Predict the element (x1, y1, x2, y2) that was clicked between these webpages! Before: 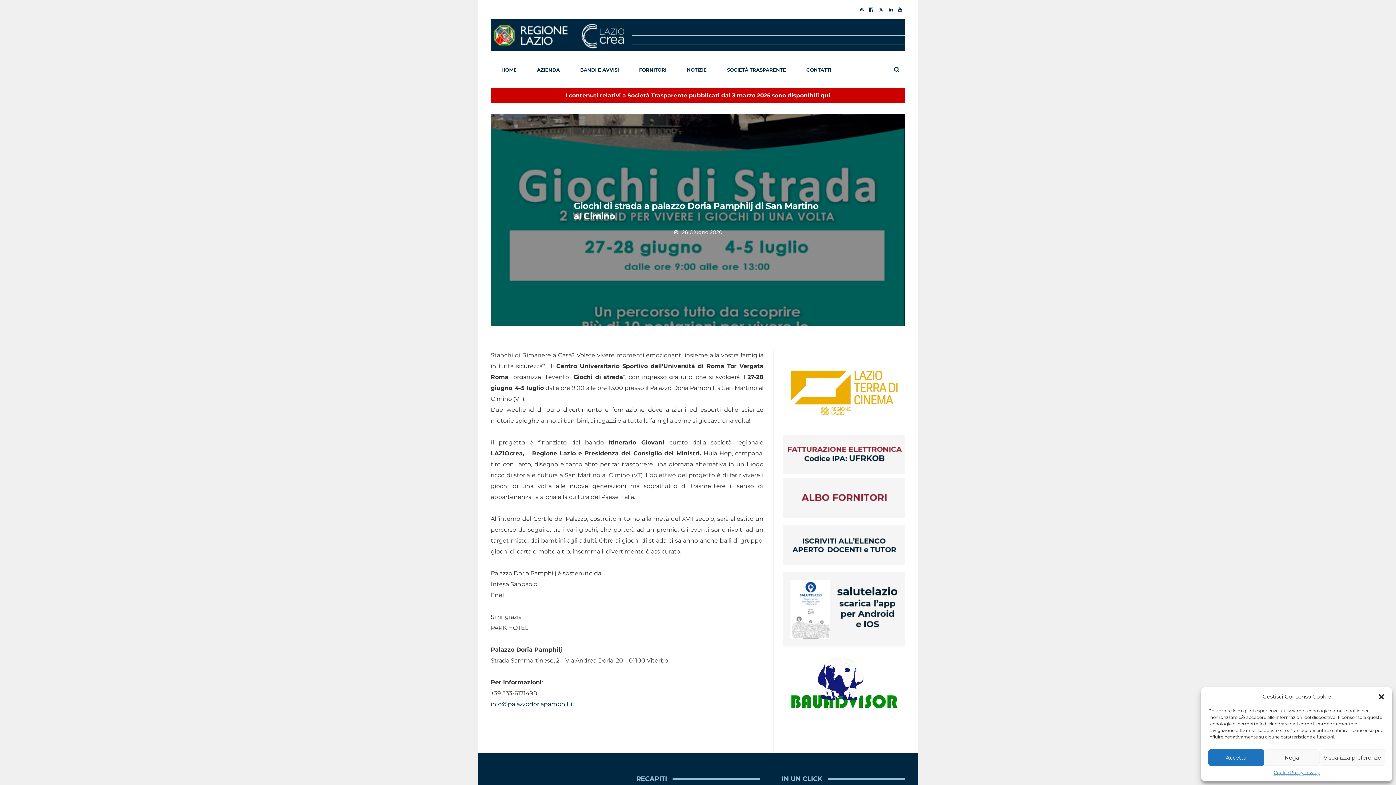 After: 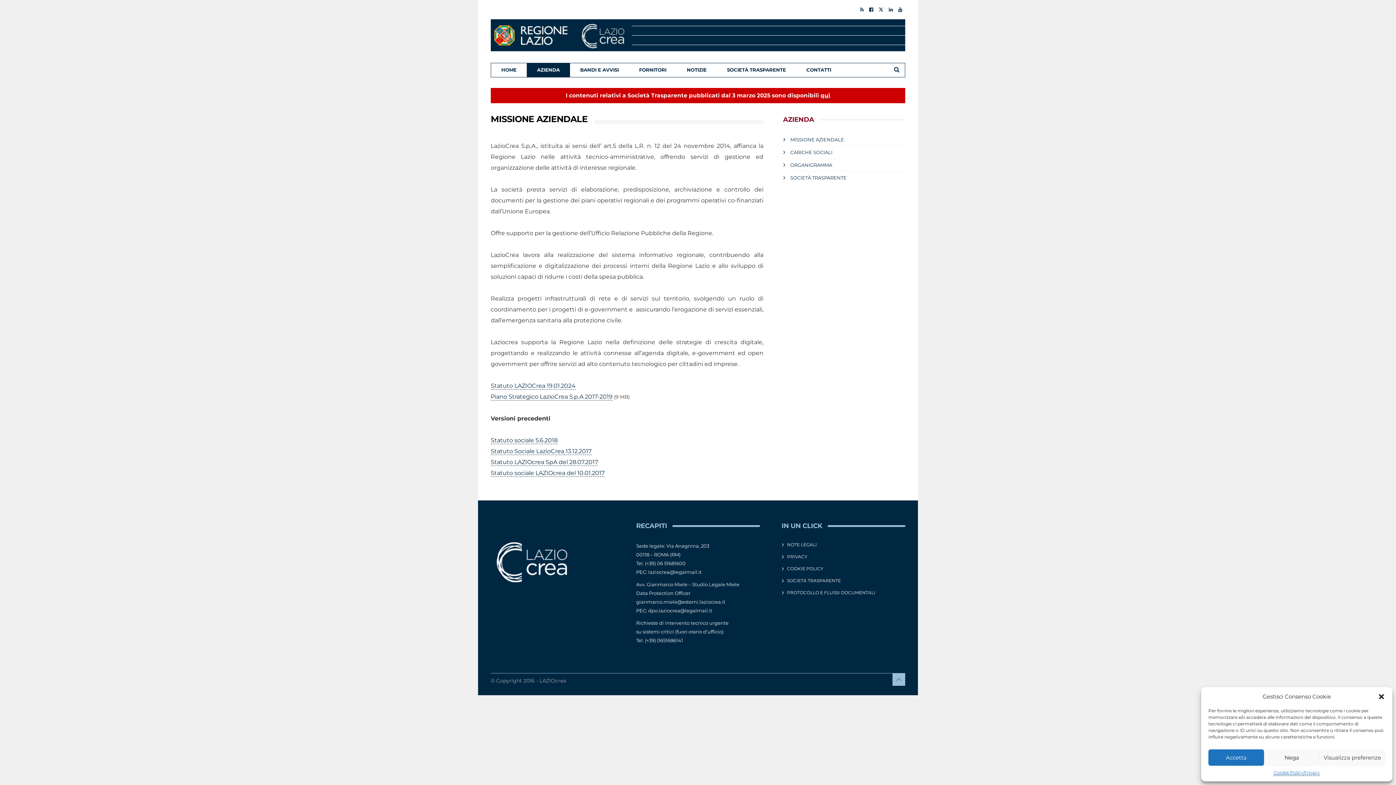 Action: bbox: (526, 63, 570, 77) label: AZIENDA